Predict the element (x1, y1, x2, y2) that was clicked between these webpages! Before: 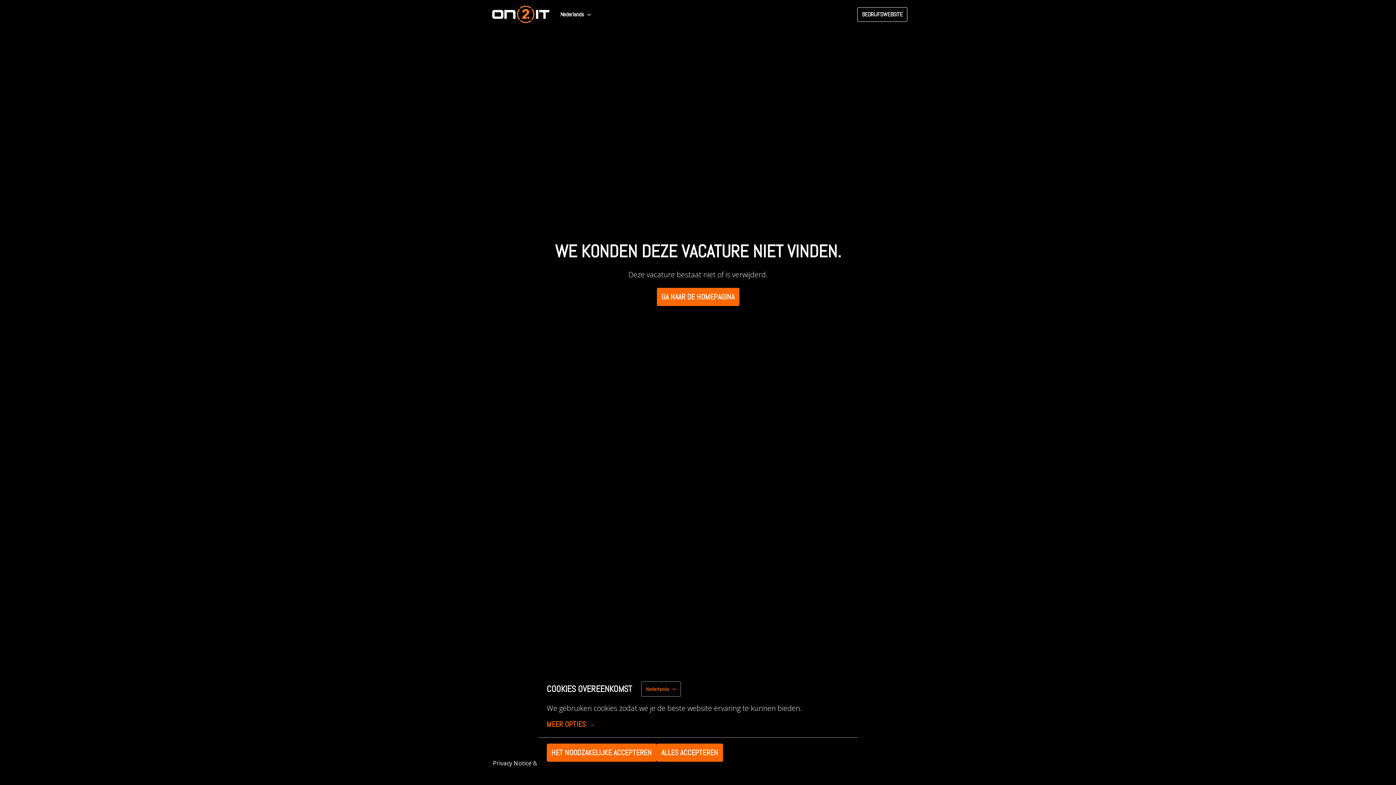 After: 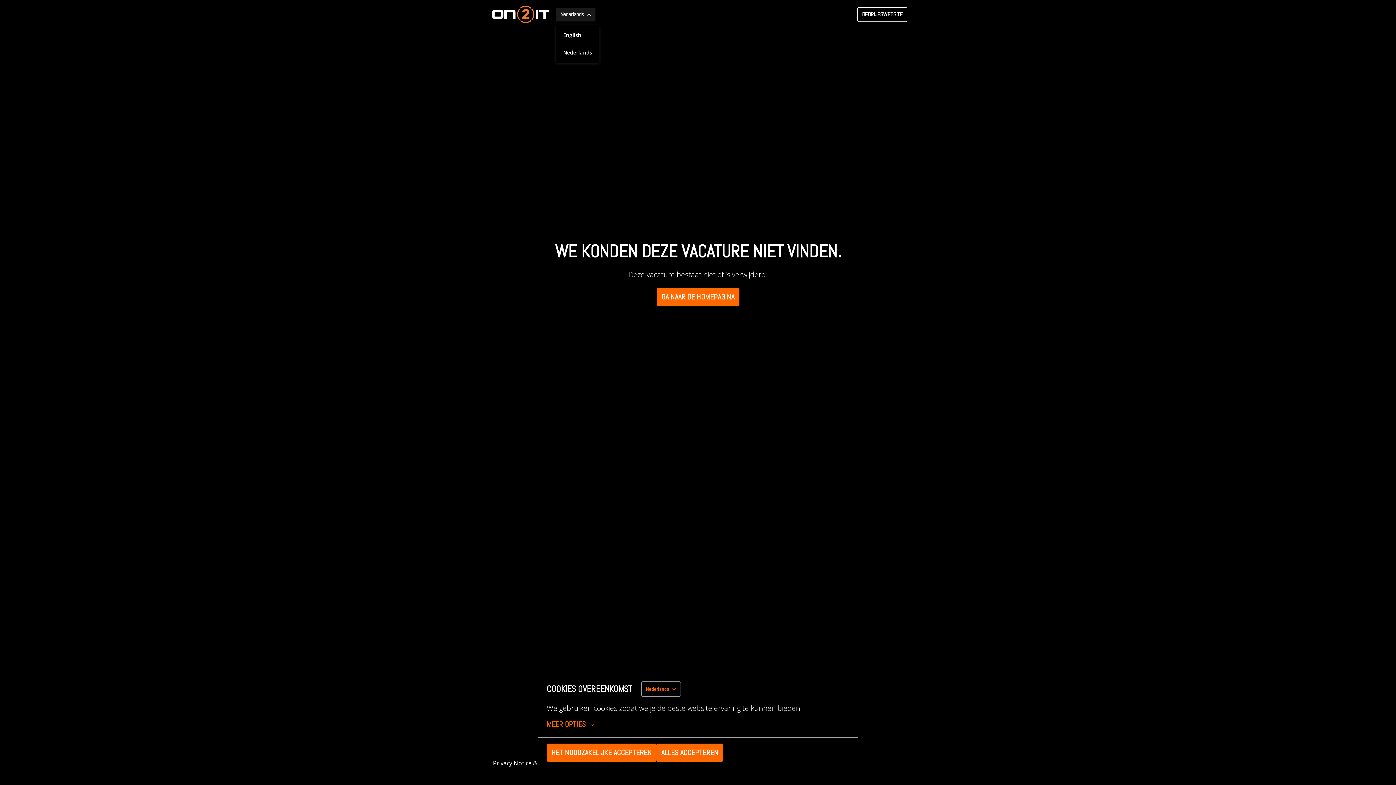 Action: label: Nederlands bbox: (556, 7, 595, 21)